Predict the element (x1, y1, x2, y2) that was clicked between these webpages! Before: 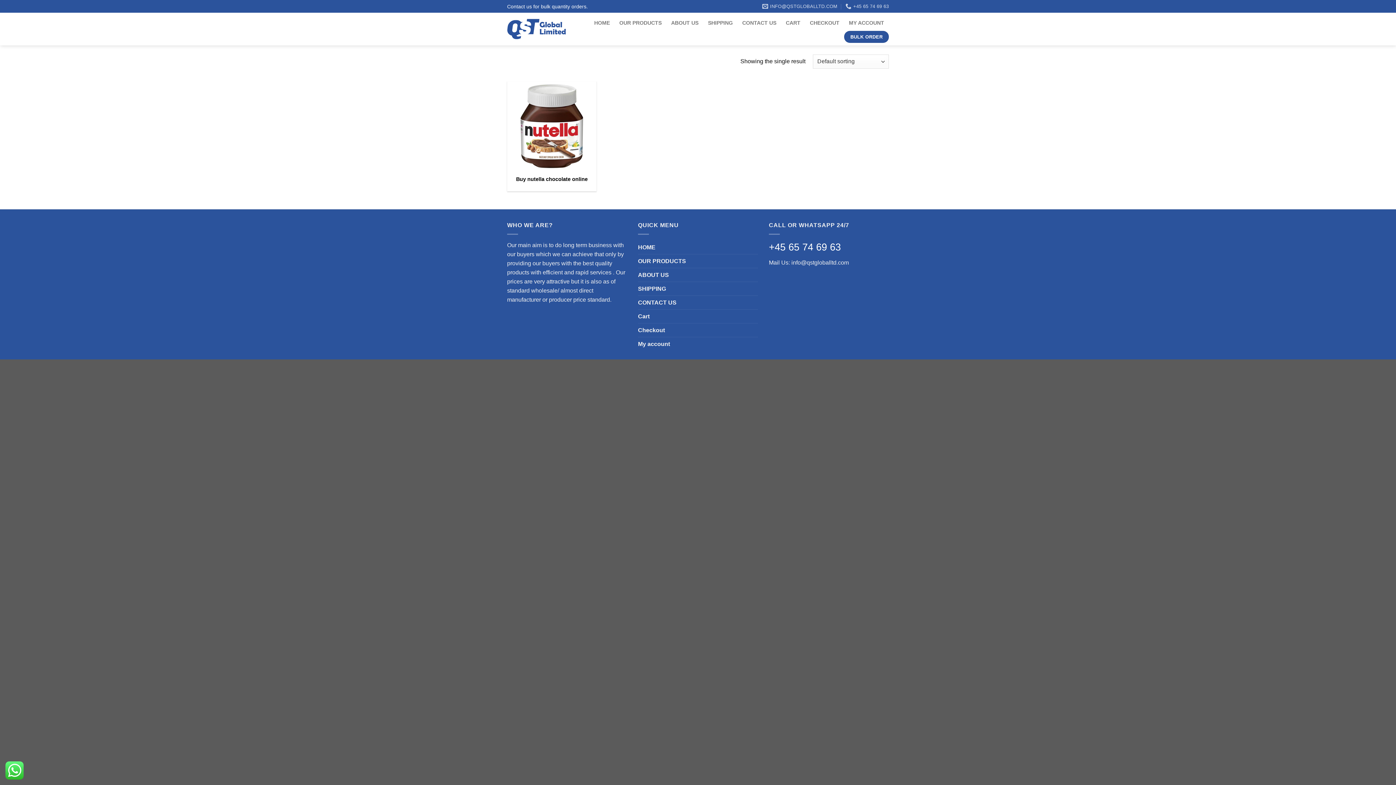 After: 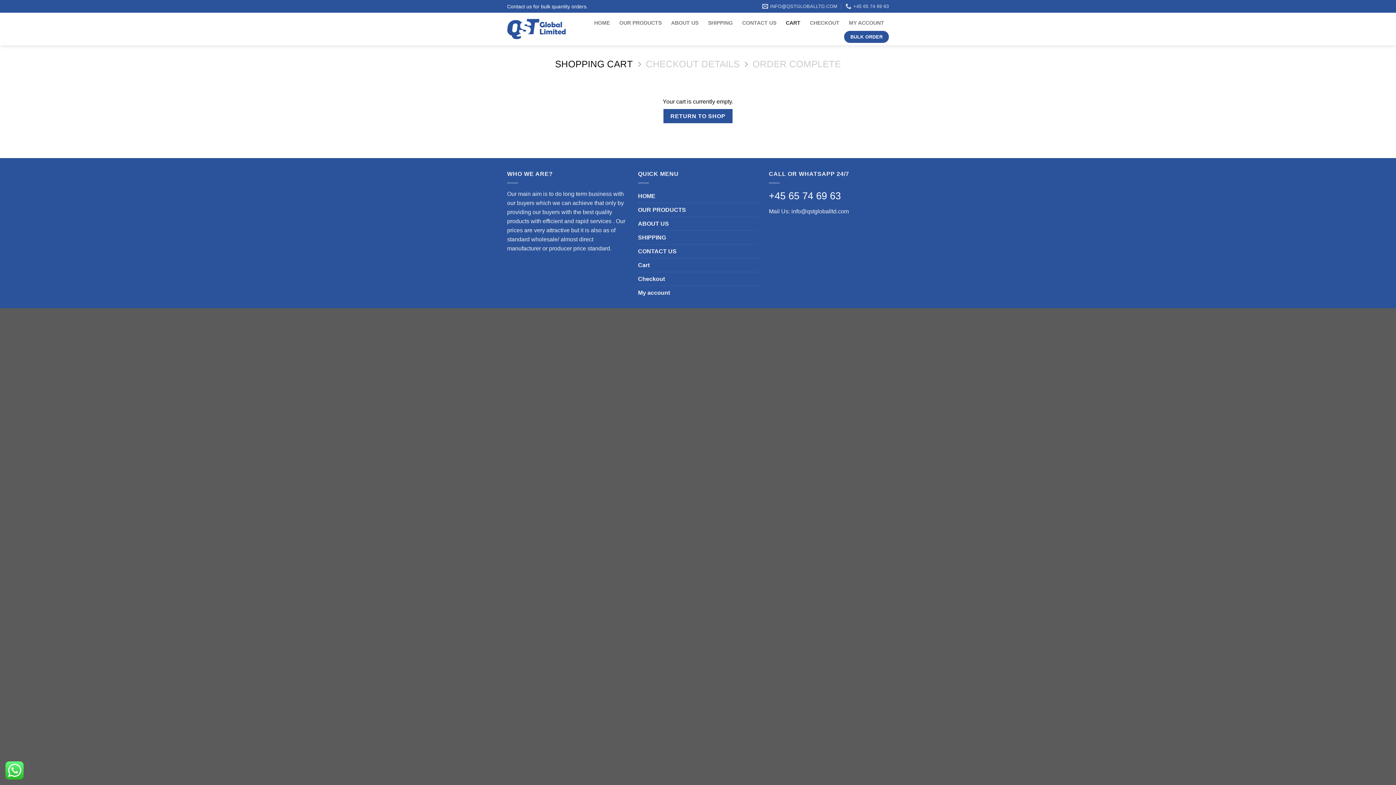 Action: label: CHECKOUT bbox: (810, 15, 839, 30)